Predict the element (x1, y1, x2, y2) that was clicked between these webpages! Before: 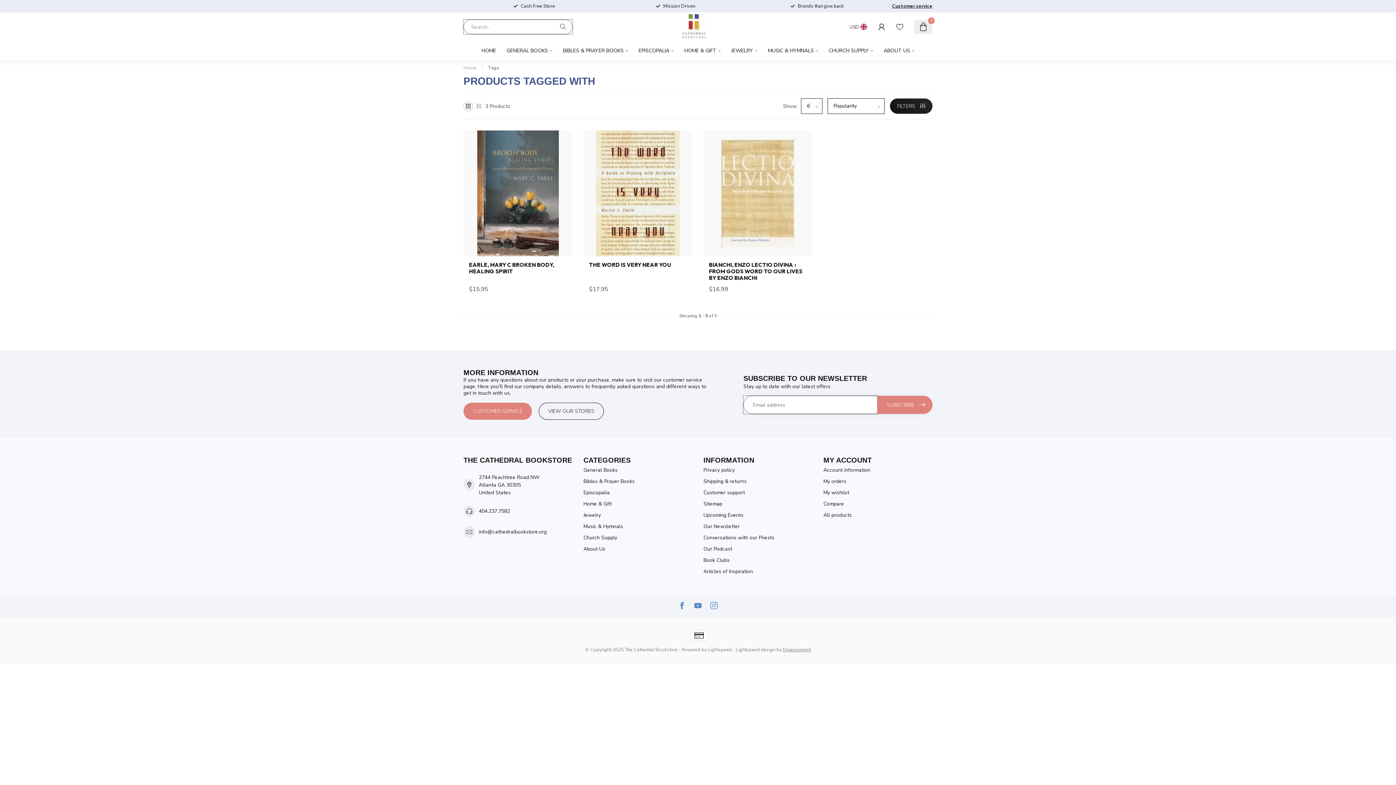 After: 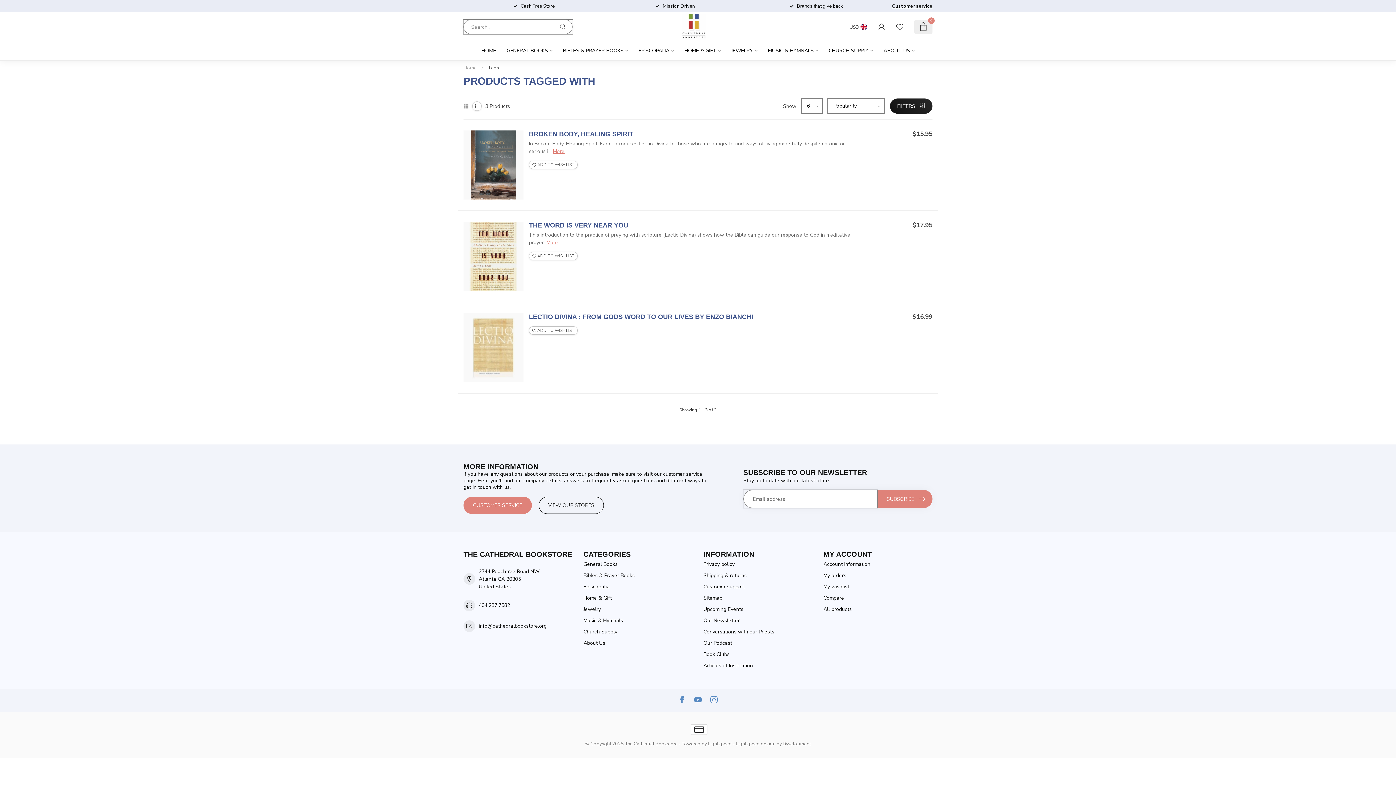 Action: bbox: (476, 103, 481, 108)